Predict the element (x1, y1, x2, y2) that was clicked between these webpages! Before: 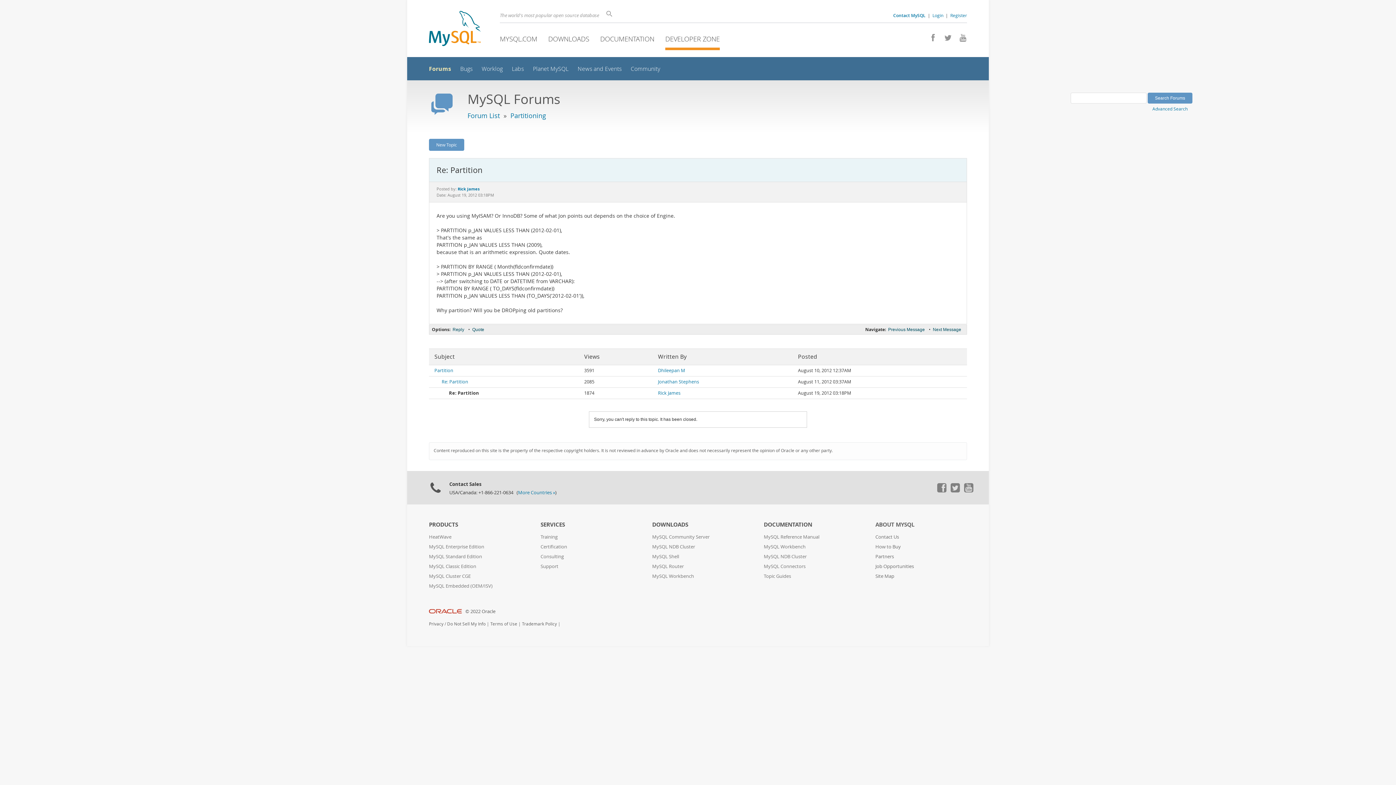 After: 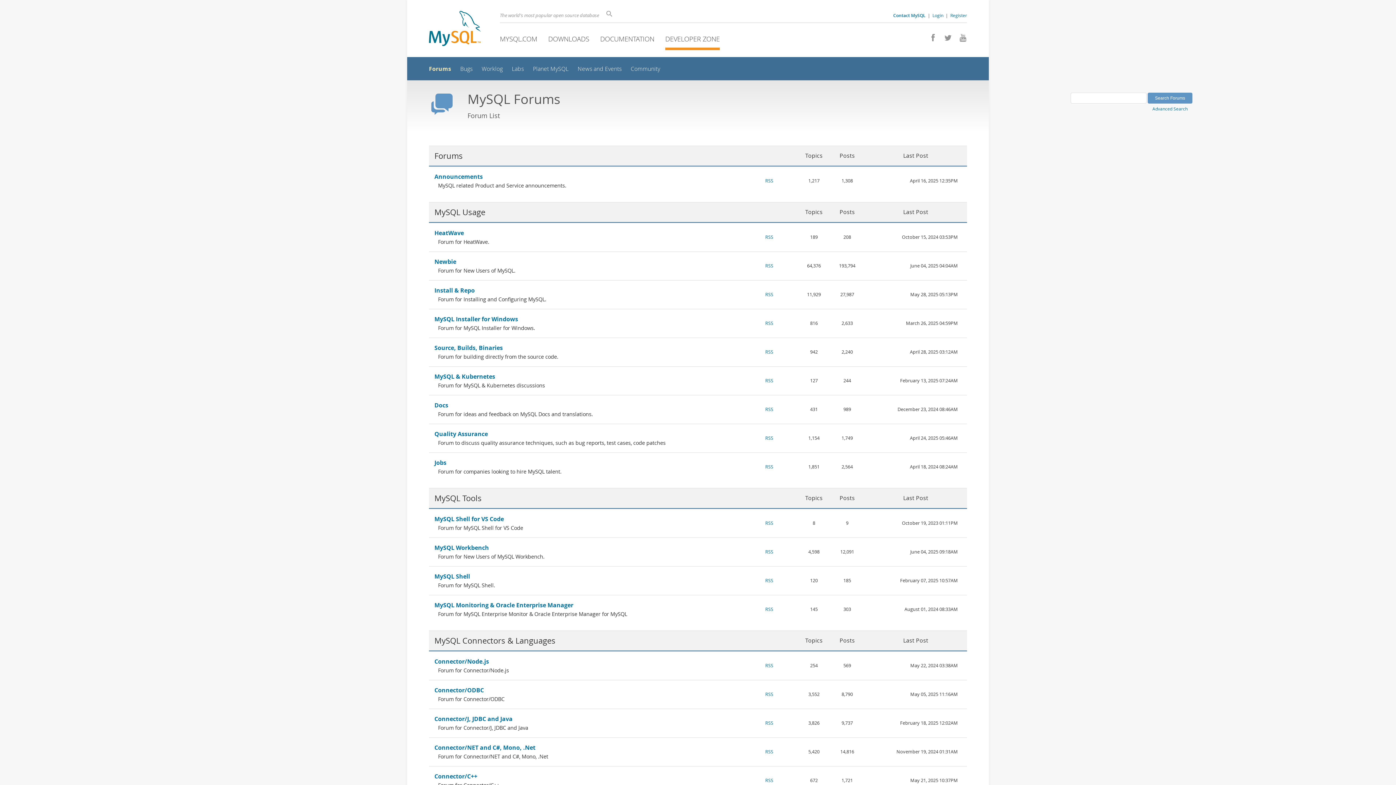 Action: label: Forums bbox: (429, 64, 451, 72)